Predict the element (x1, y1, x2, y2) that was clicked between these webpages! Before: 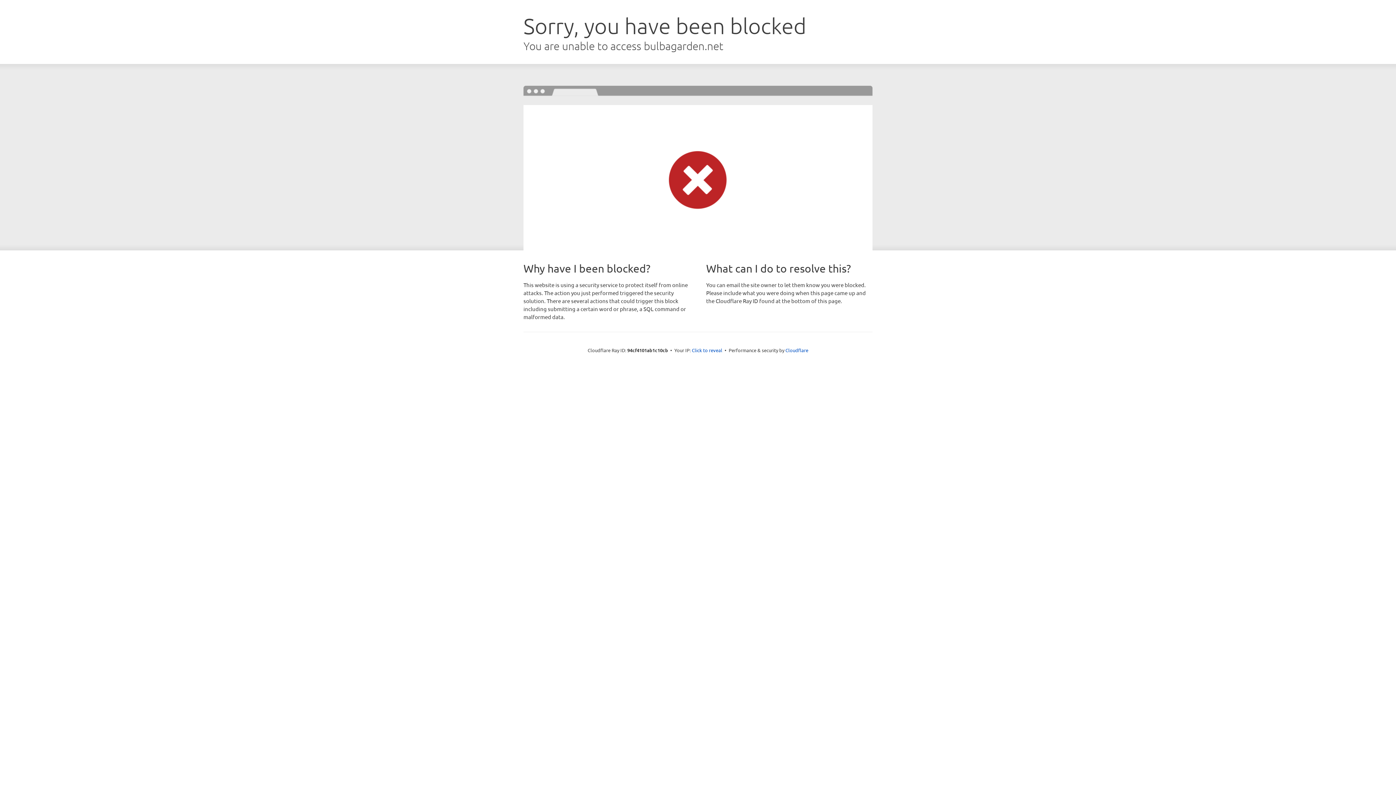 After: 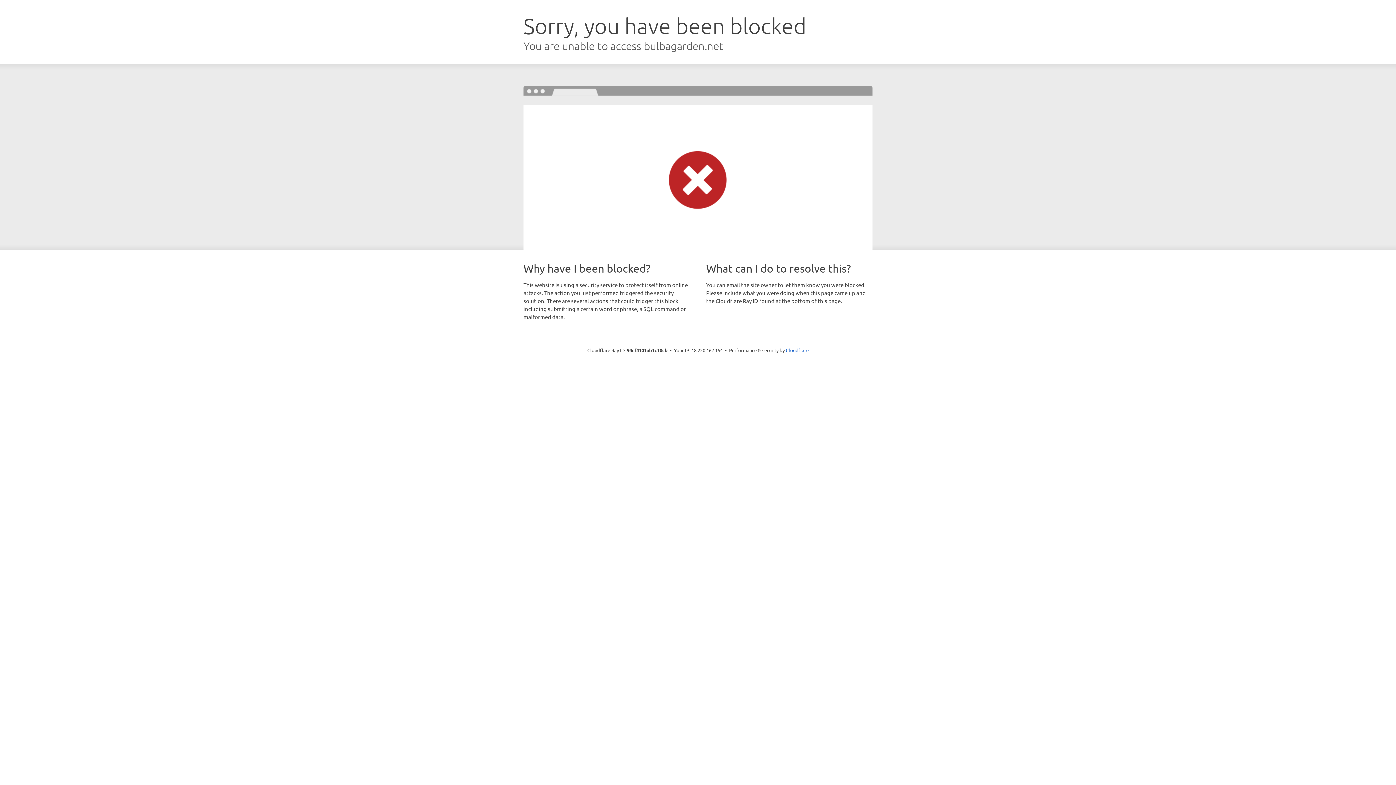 Action: bbox: (692, 346, 722, 353) label: Click to reveal